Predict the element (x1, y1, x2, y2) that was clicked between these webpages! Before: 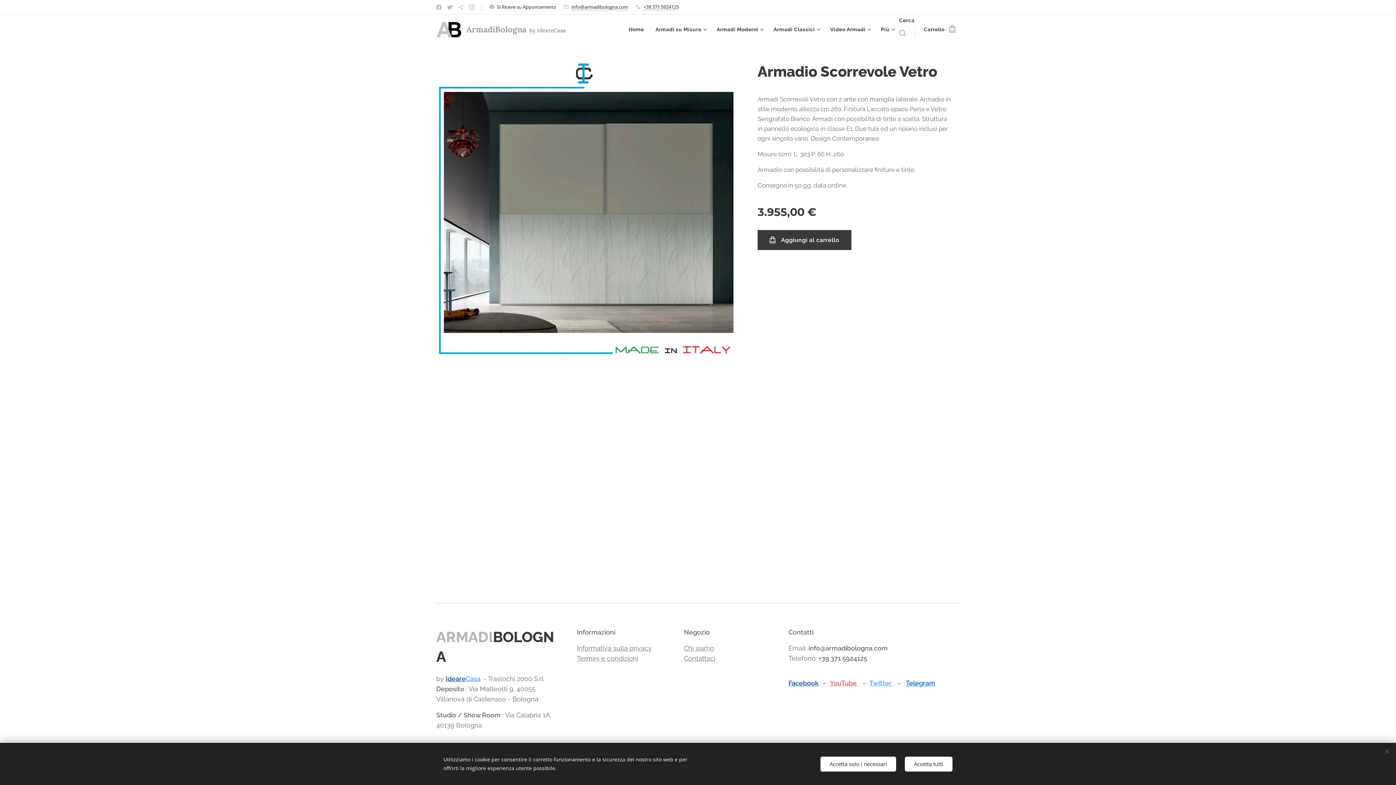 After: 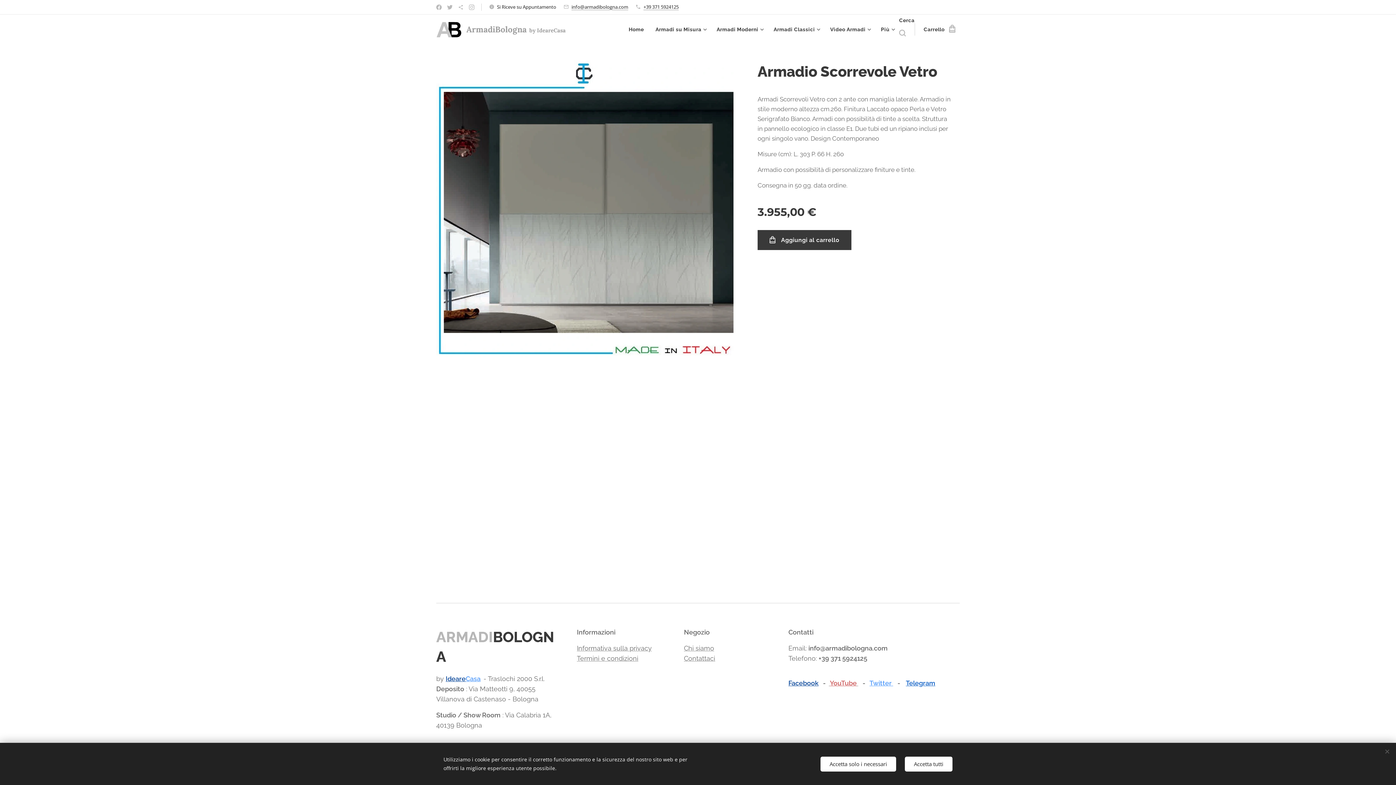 Action: bbox: (869, 679, 893, 687) label: Twitter 